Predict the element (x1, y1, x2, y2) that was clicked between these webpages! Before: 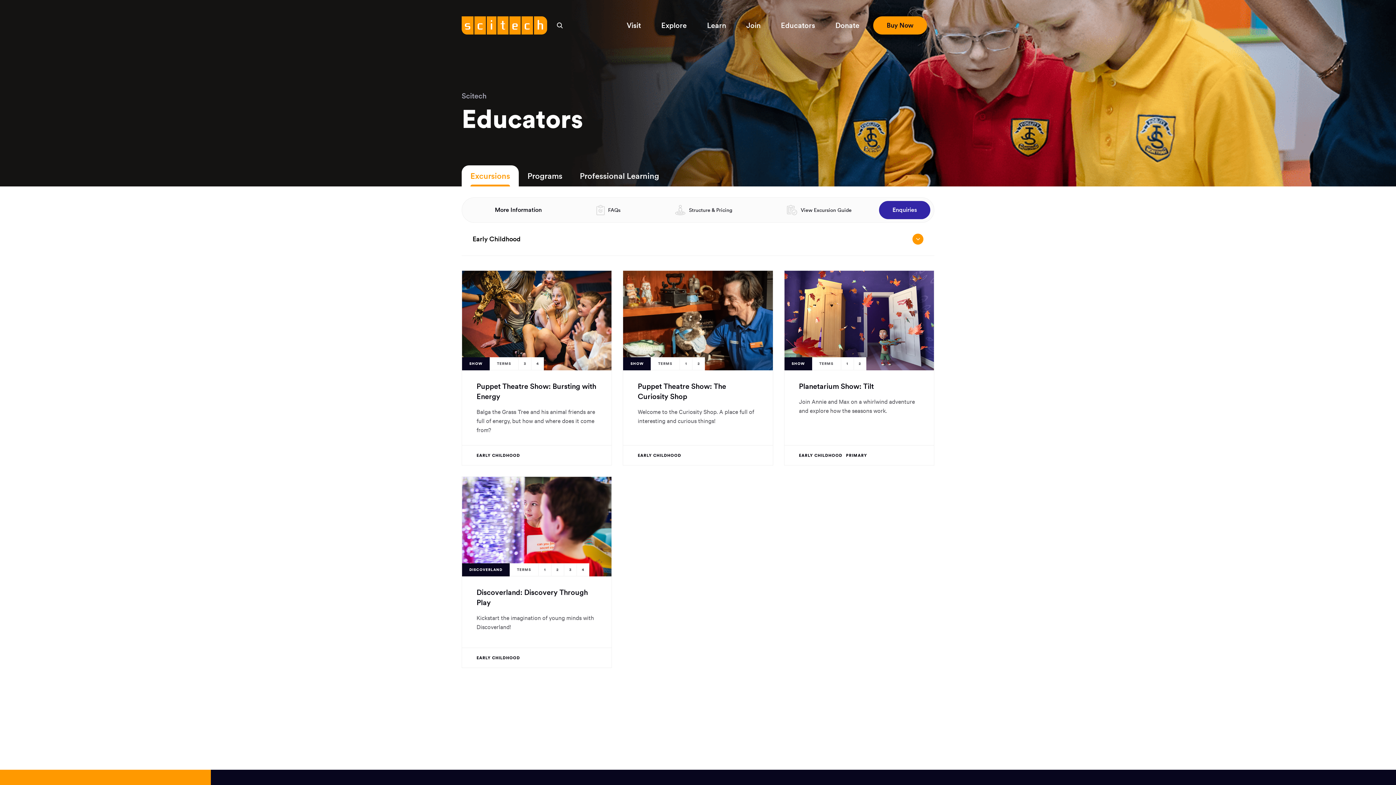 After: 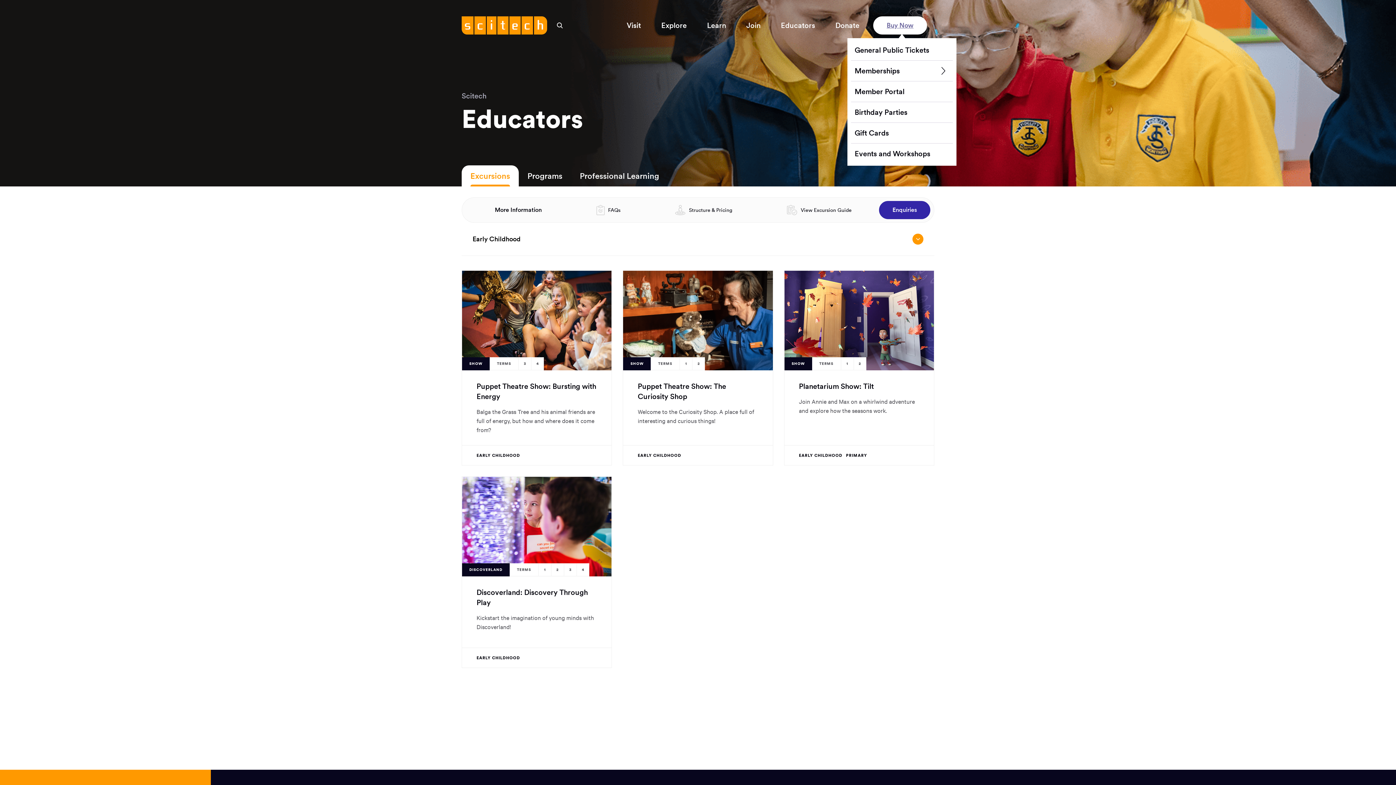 Action: bbox: (873, 16, 927, 34) label: Opens in a new window:
Buy Now